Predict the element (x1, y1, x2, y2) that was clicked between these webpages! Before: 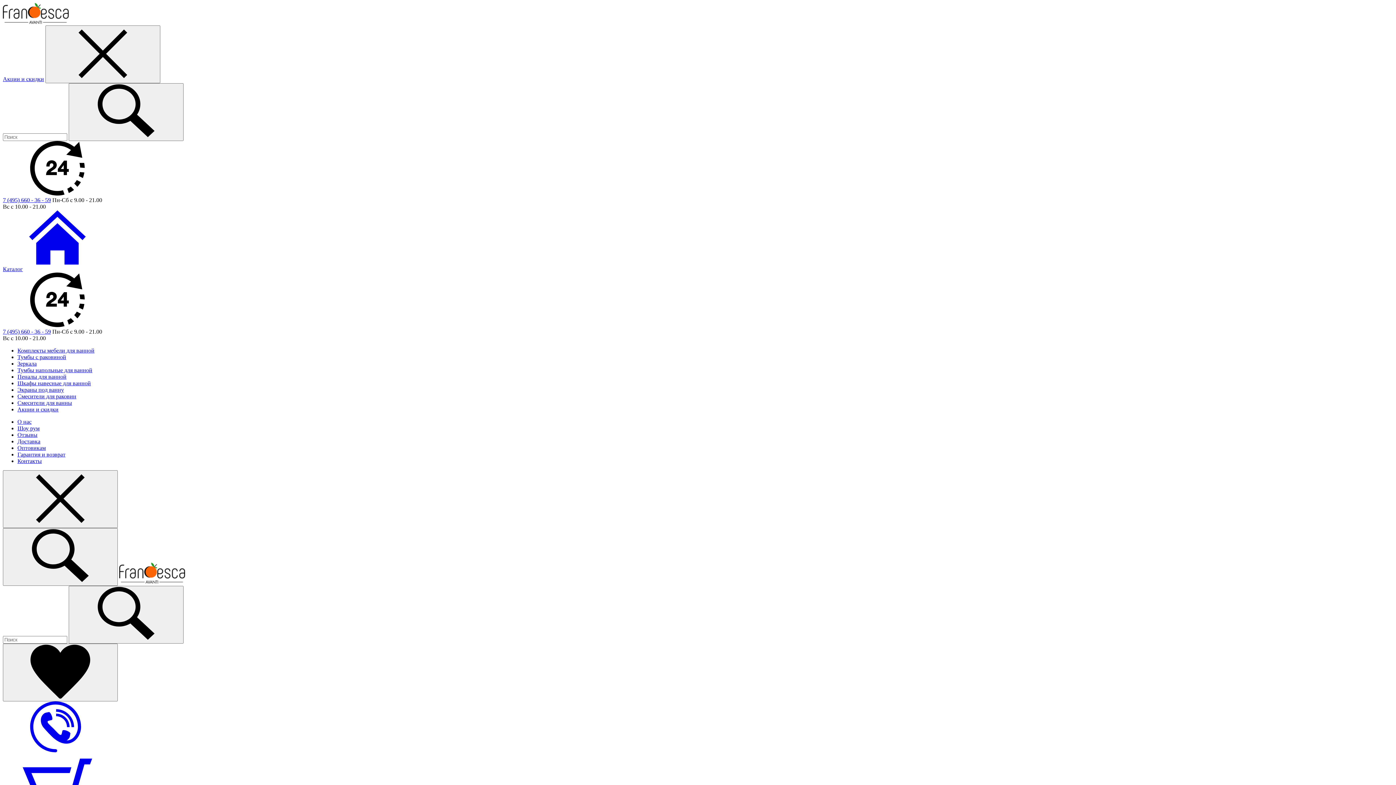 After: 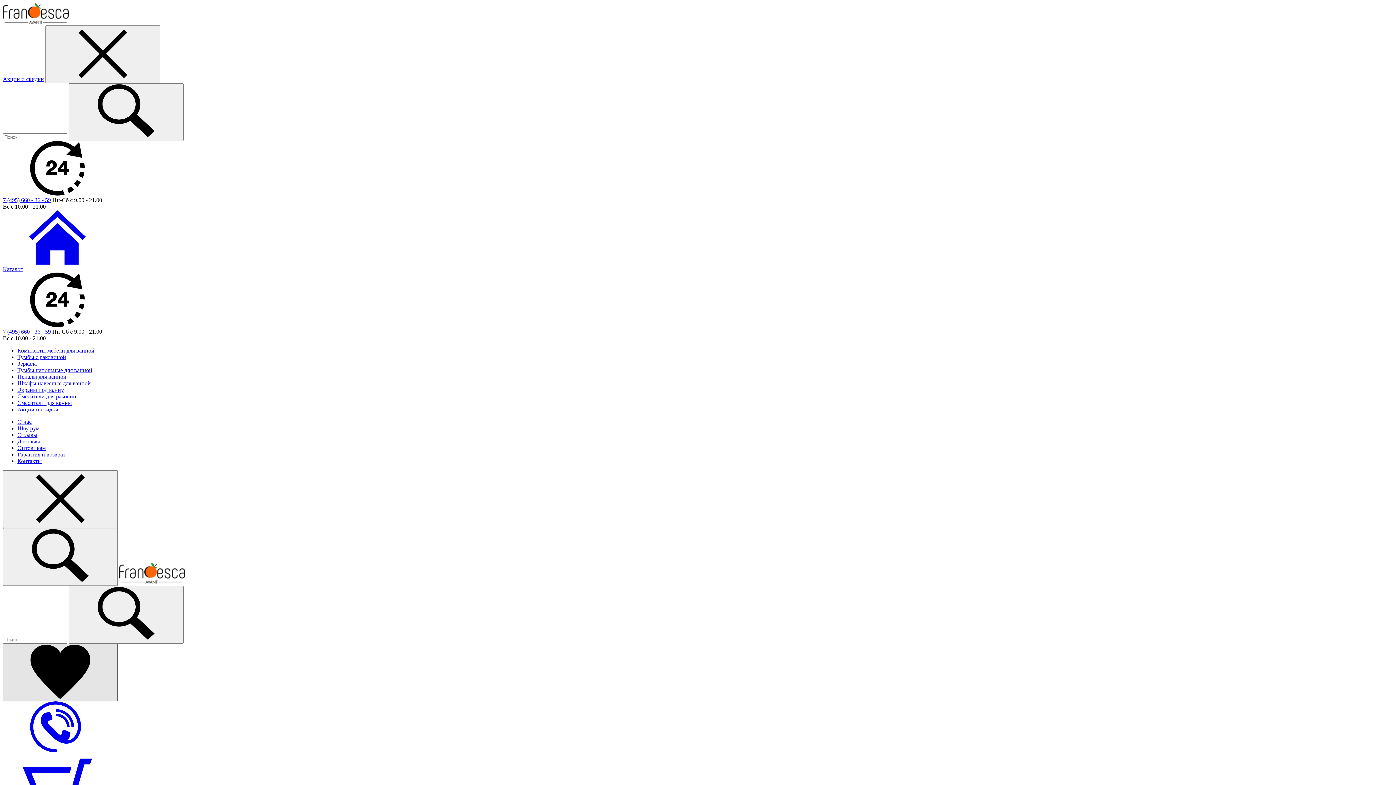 Action: bbox: (2, 644, 117, 701)